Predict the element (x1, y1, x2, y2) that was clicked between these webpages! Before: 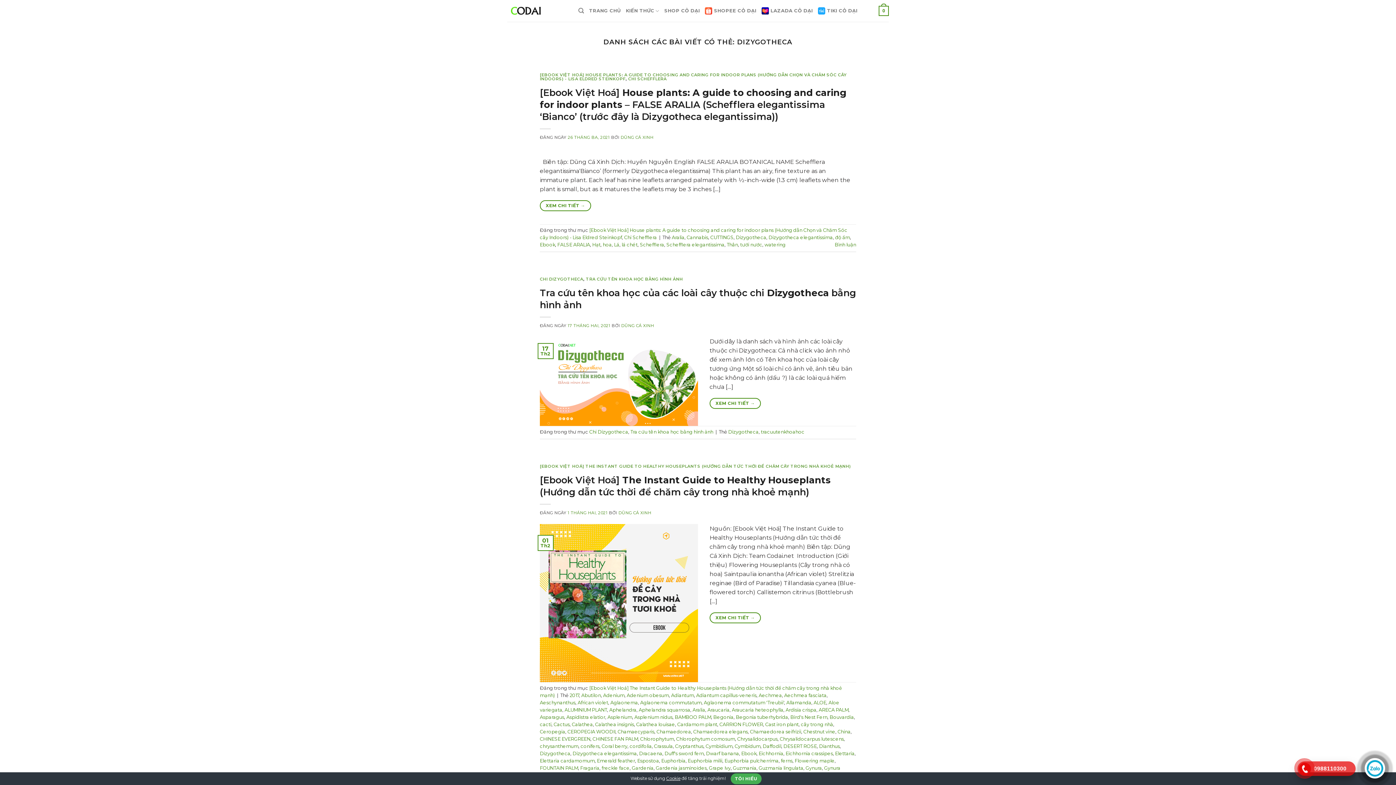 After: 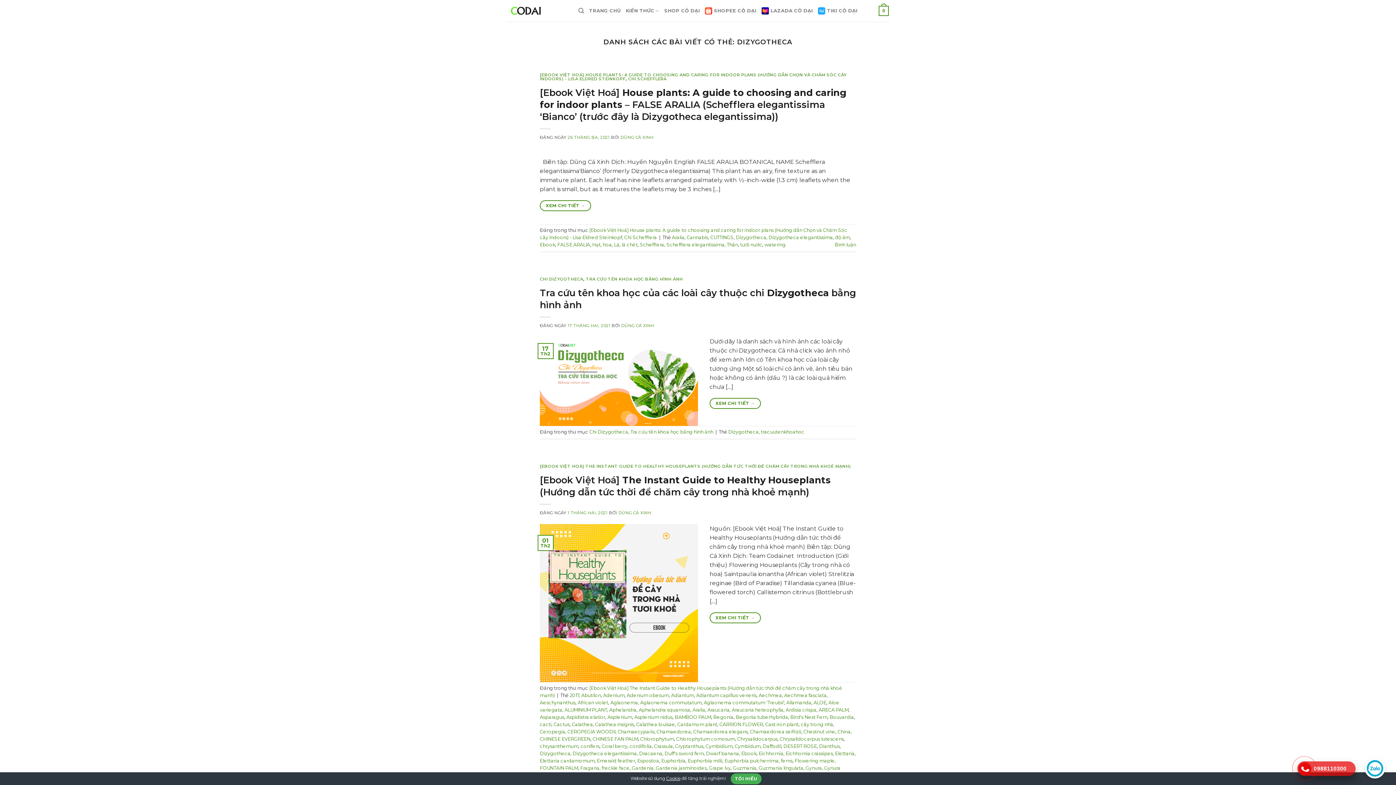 Action: bbox: (540, 751, 570, 756) label: Dizygotheca